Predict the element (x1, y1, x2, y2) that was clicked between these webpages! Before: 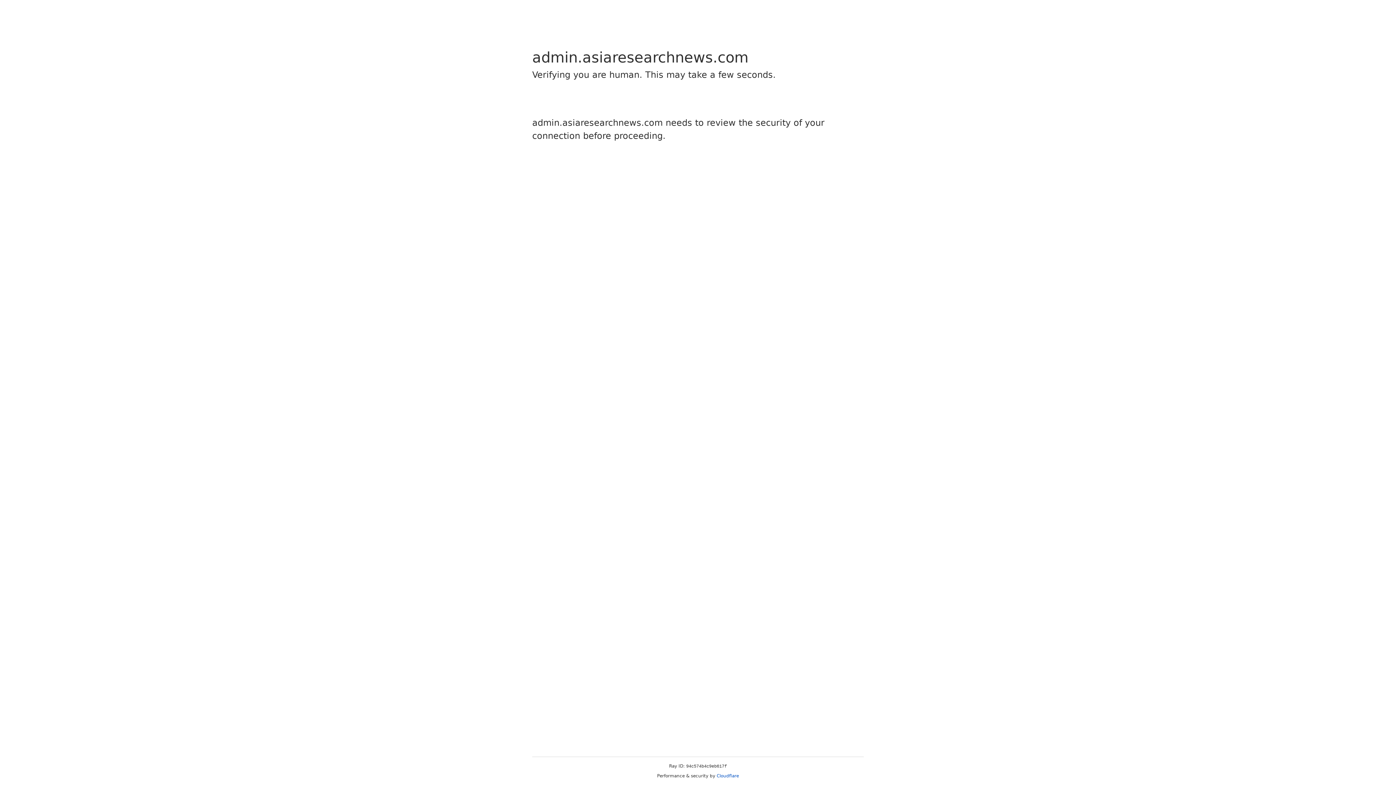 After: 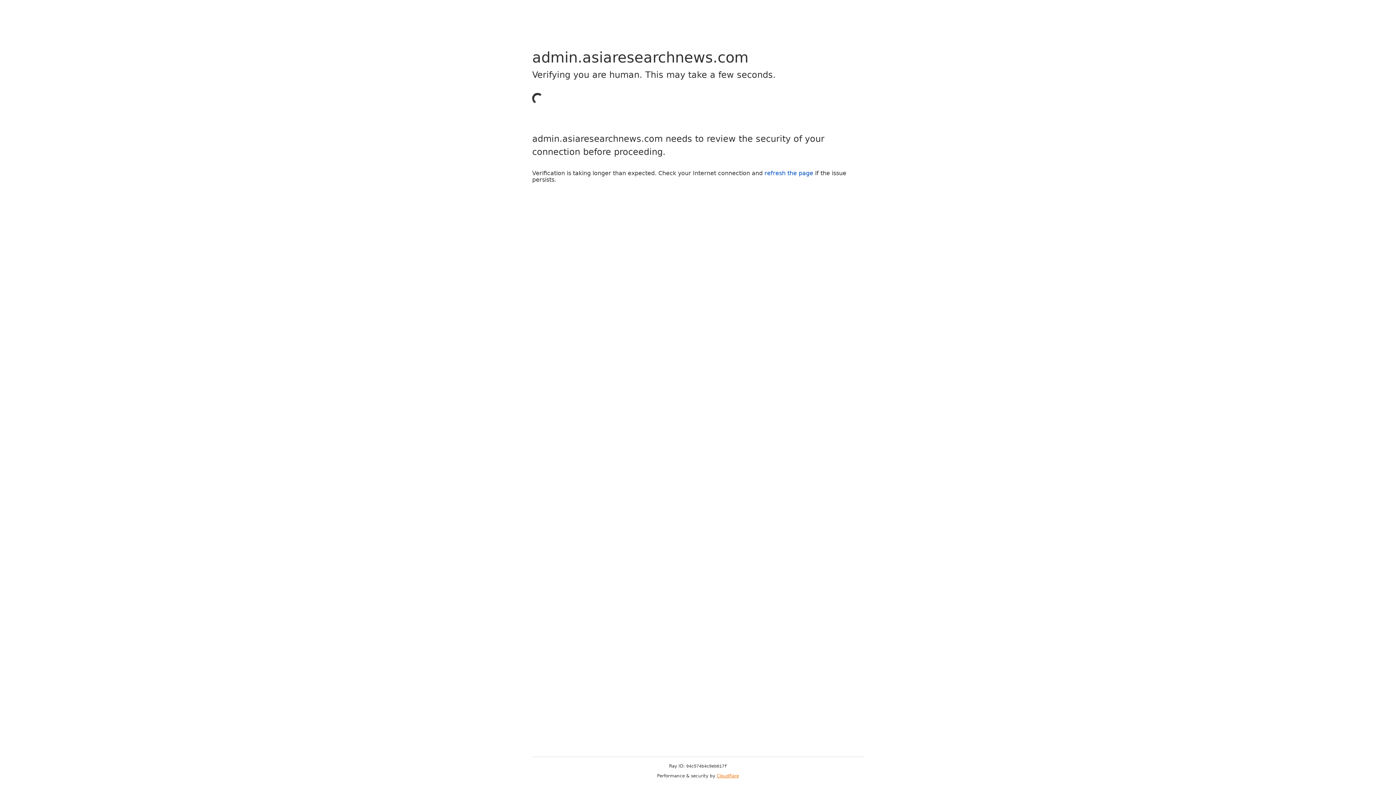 Action: label: Cloudflare bbox: (716, 773, 739, 778)